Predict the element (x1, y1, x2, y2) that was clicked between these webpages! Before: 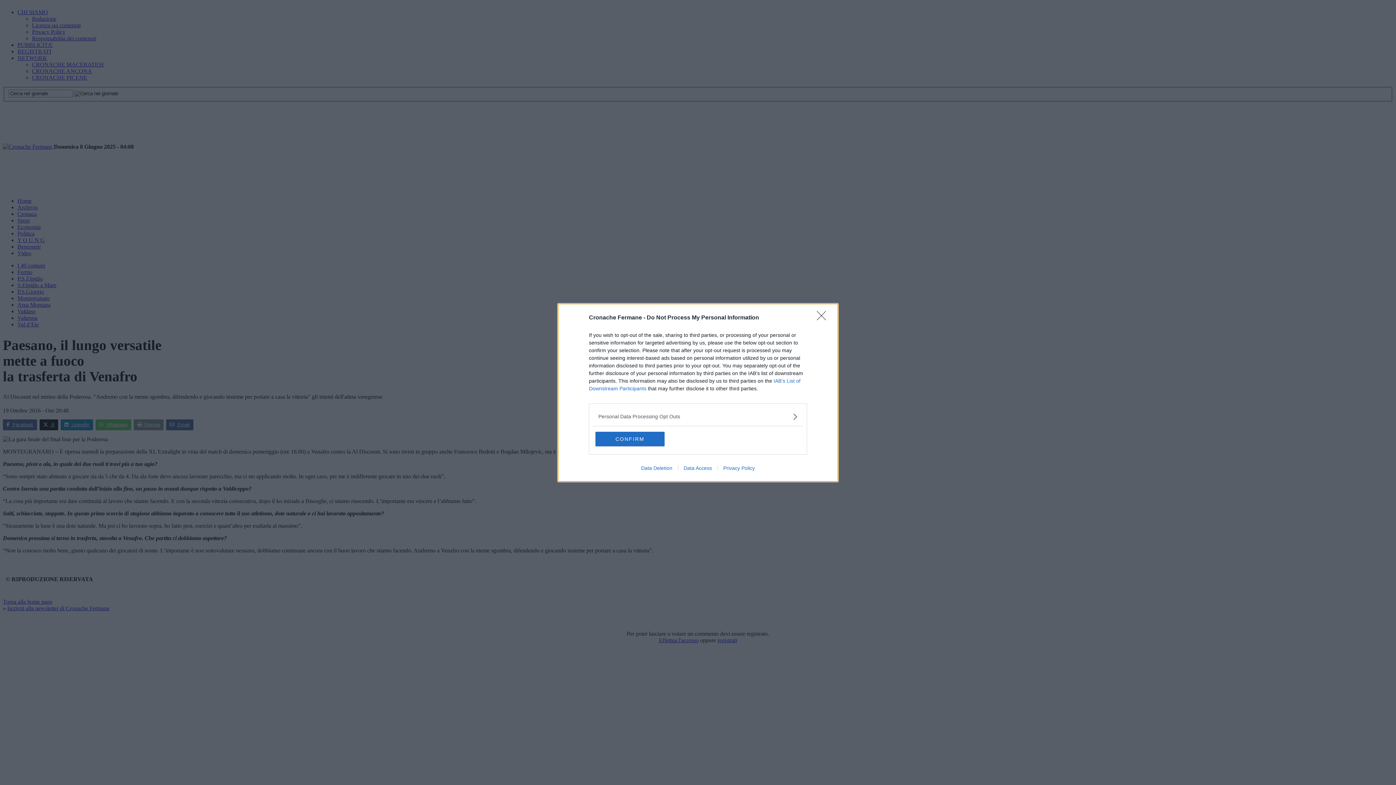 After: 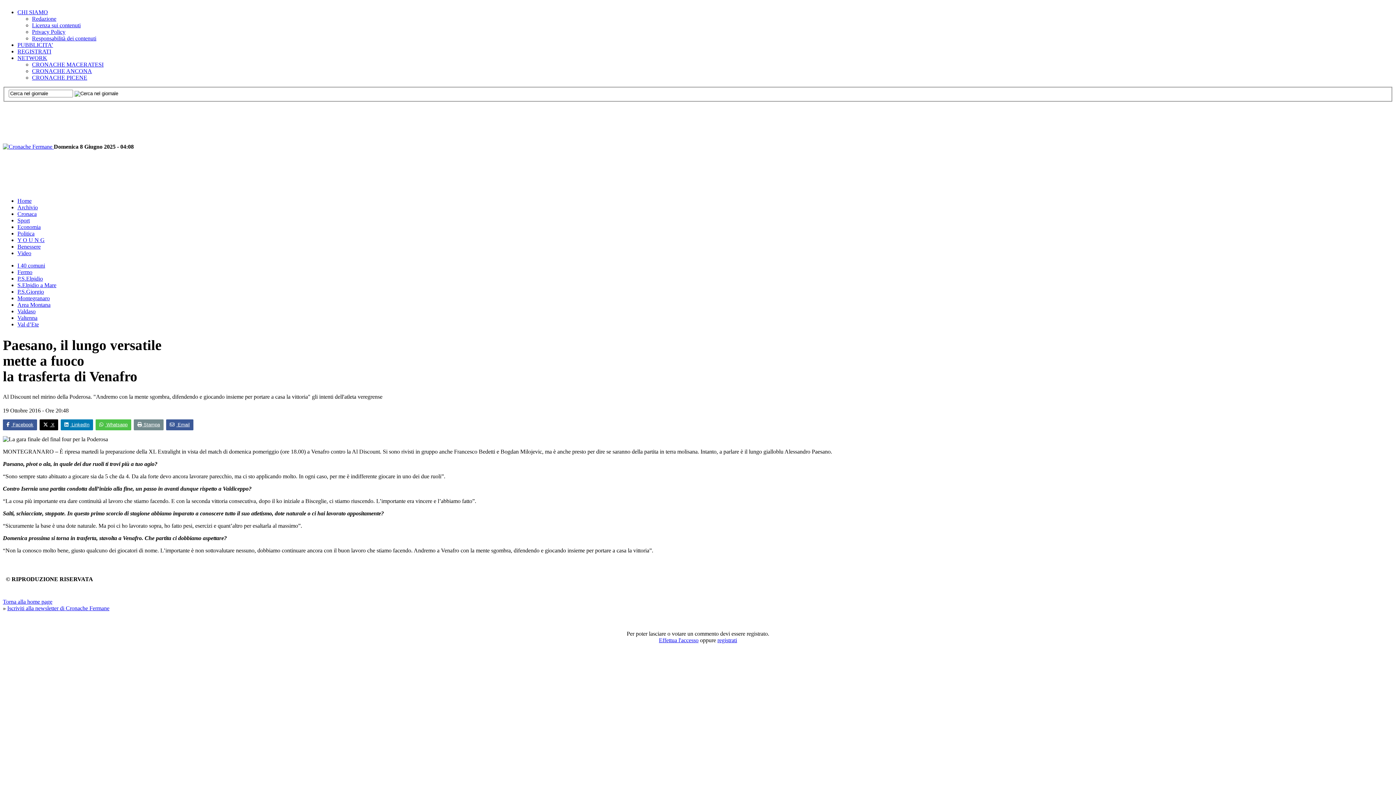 Action: bbox: (595, 431, 664, 446) label: CONFIRM